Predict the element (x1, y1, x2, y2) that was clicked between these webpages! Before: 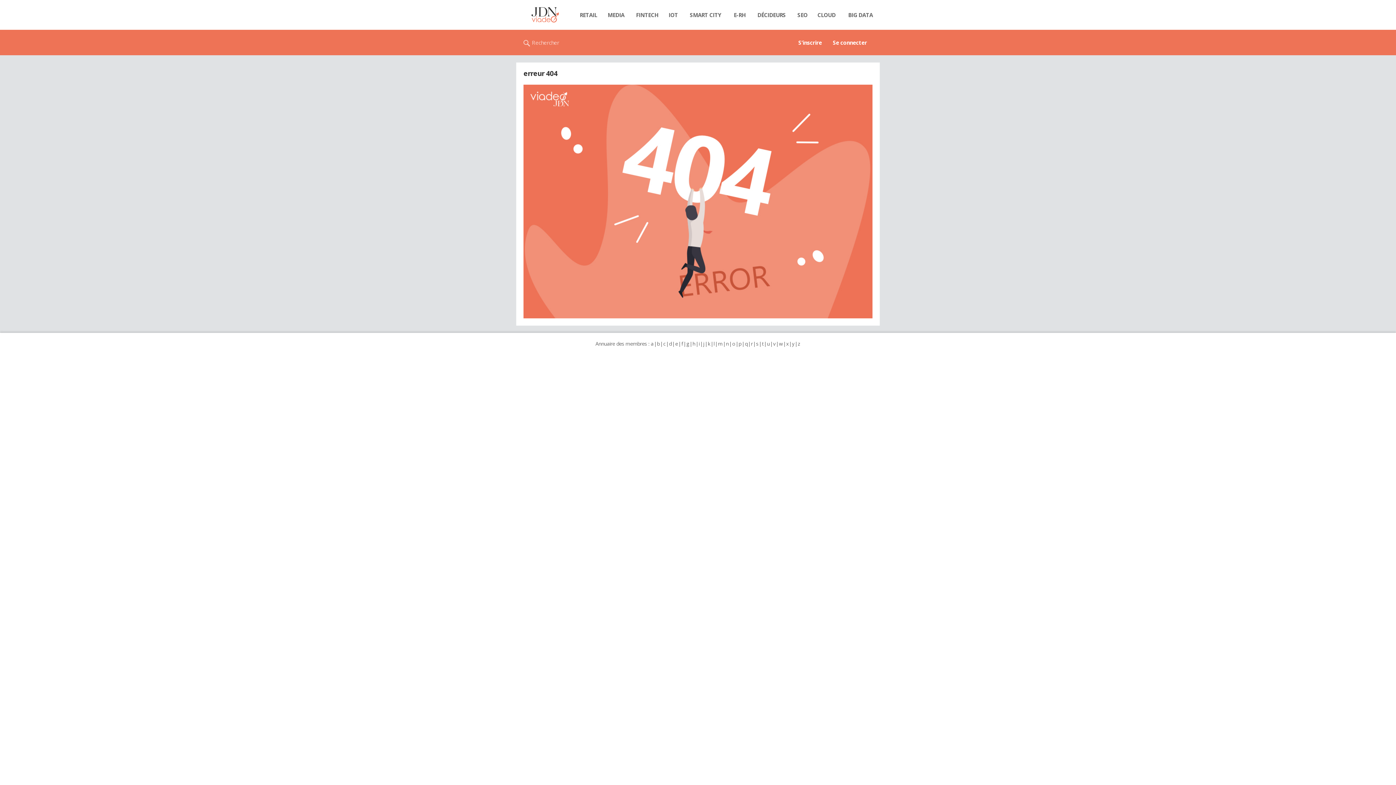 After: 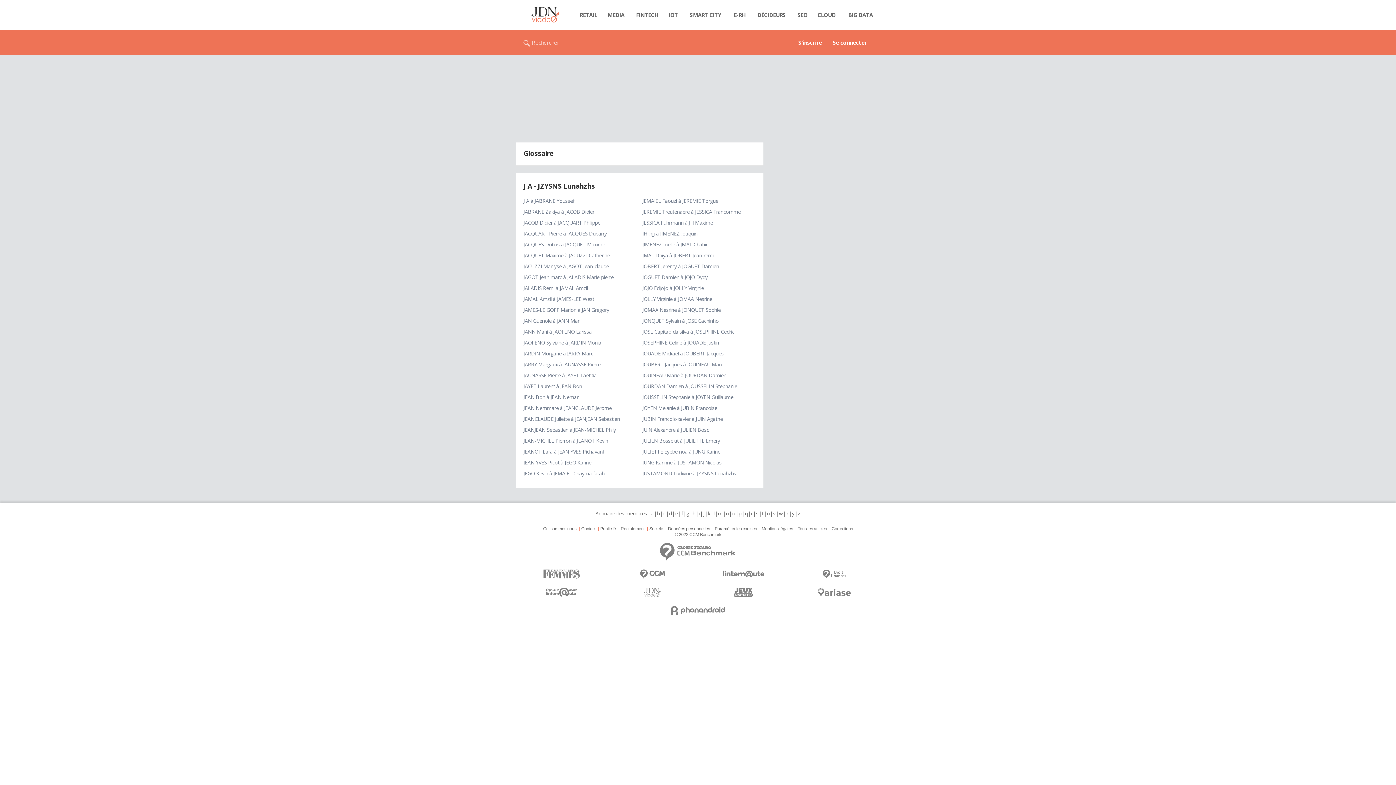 Action: bbox: (702, 340, 704, 347) label: j